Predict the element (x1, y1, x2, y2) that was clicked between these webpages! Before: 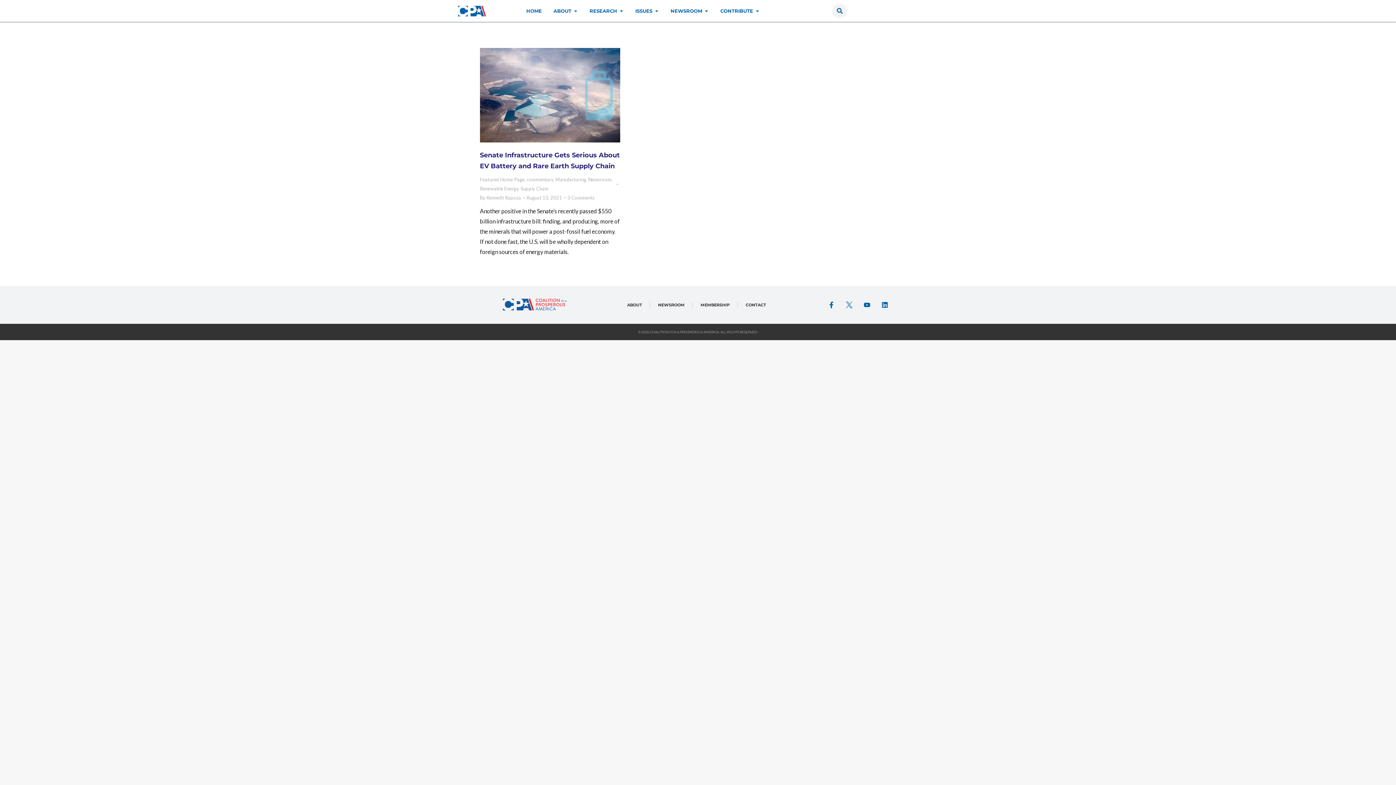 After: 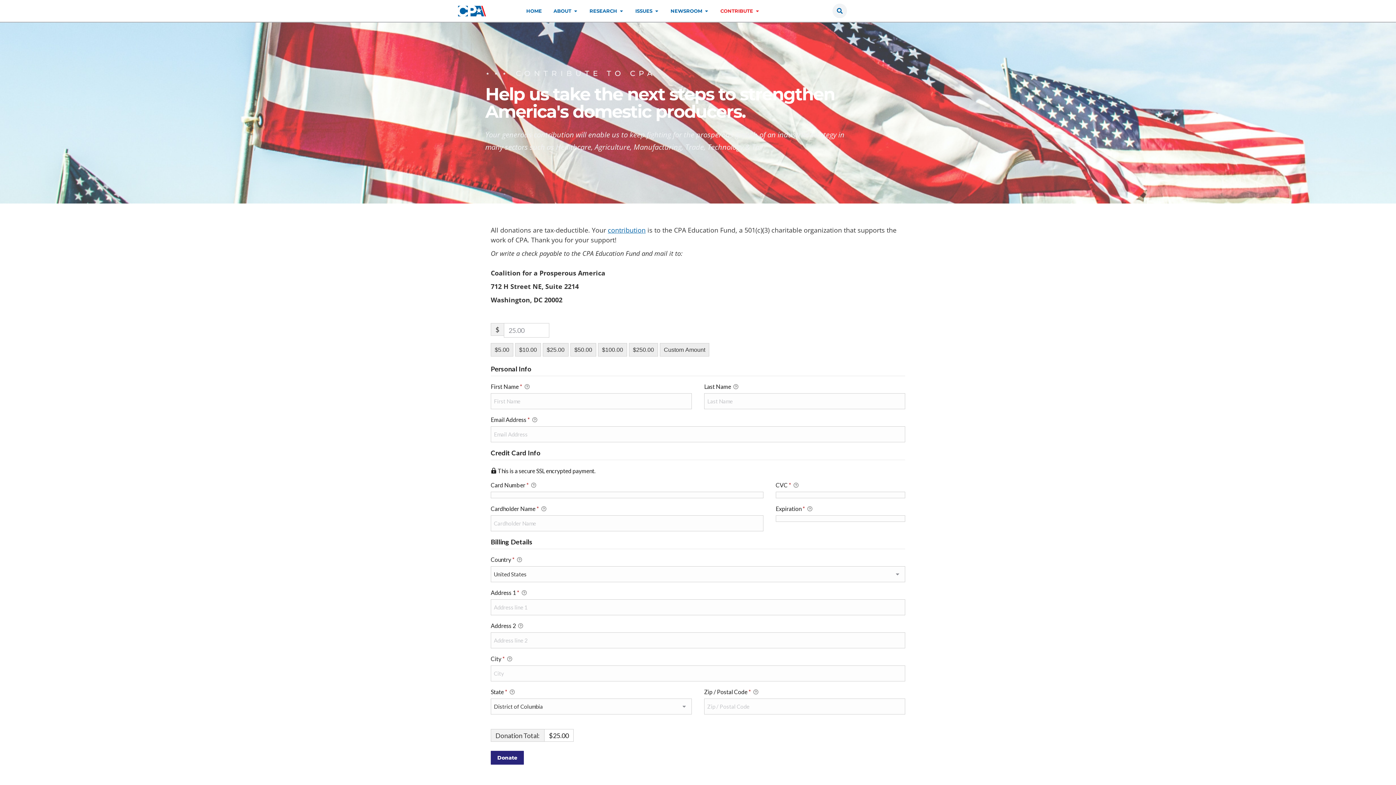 Action: bbox: (720, 7, 753, 14) label: CONTRIBUTE